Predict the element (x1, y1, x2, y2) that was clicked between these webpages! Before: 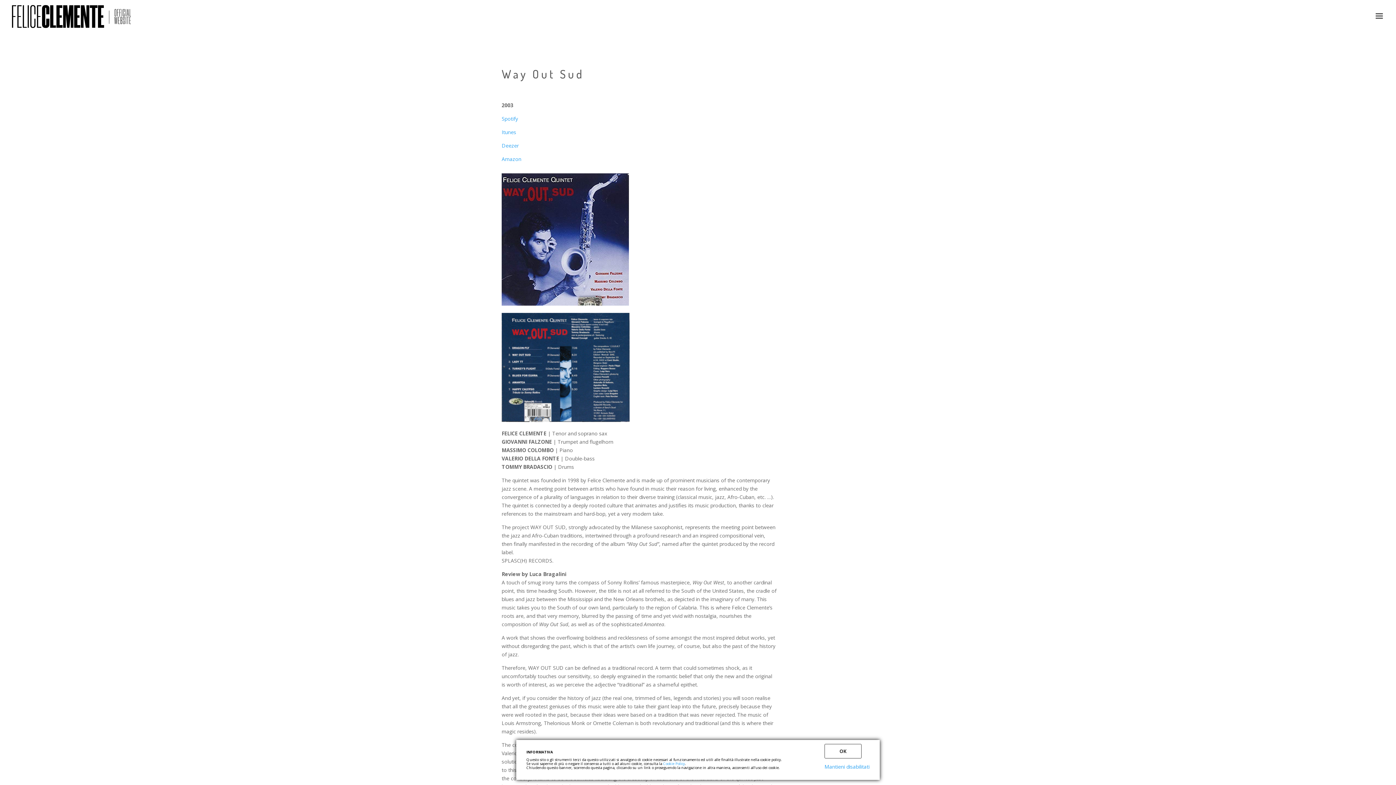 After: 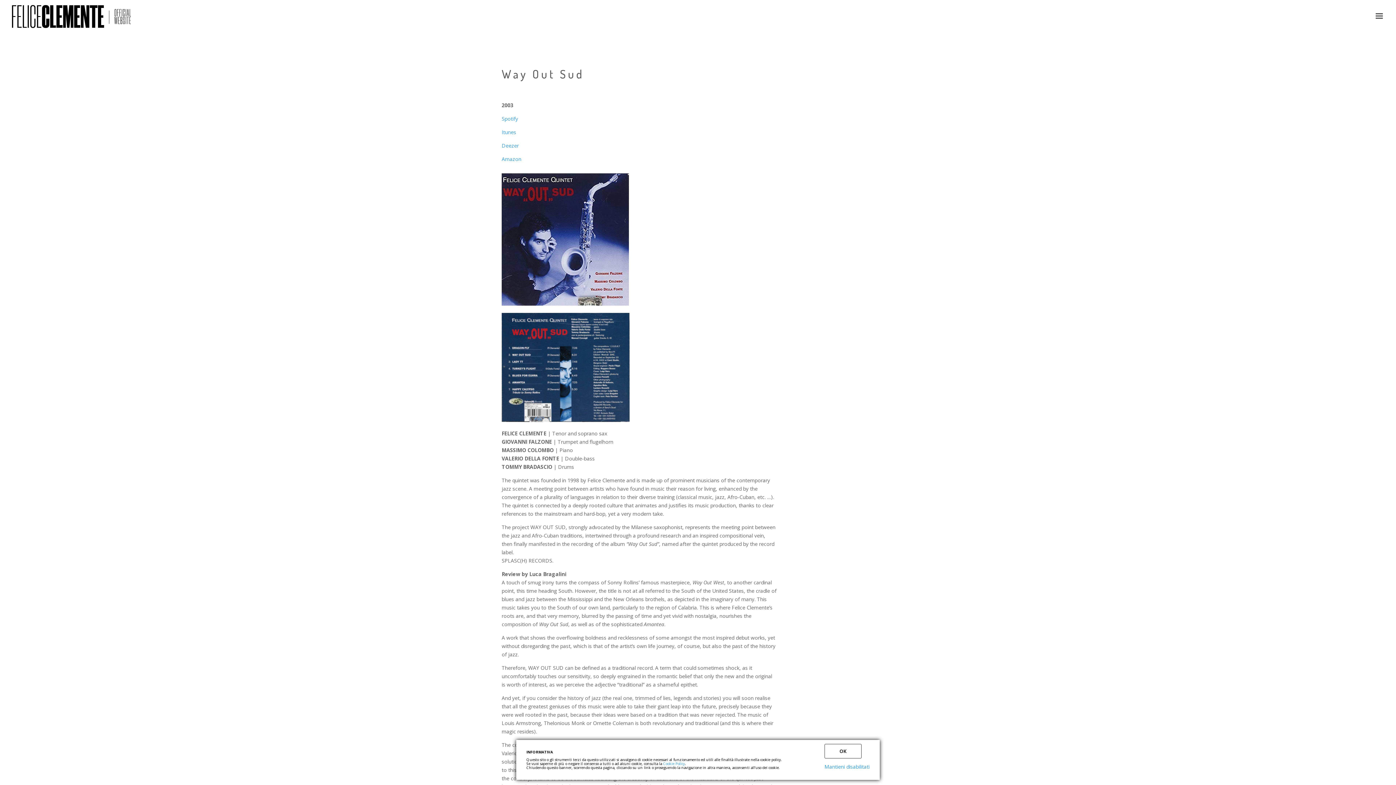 Action: label: Spotify (apre in una nuova scheda) bbox: (501, 115, 518, 122)